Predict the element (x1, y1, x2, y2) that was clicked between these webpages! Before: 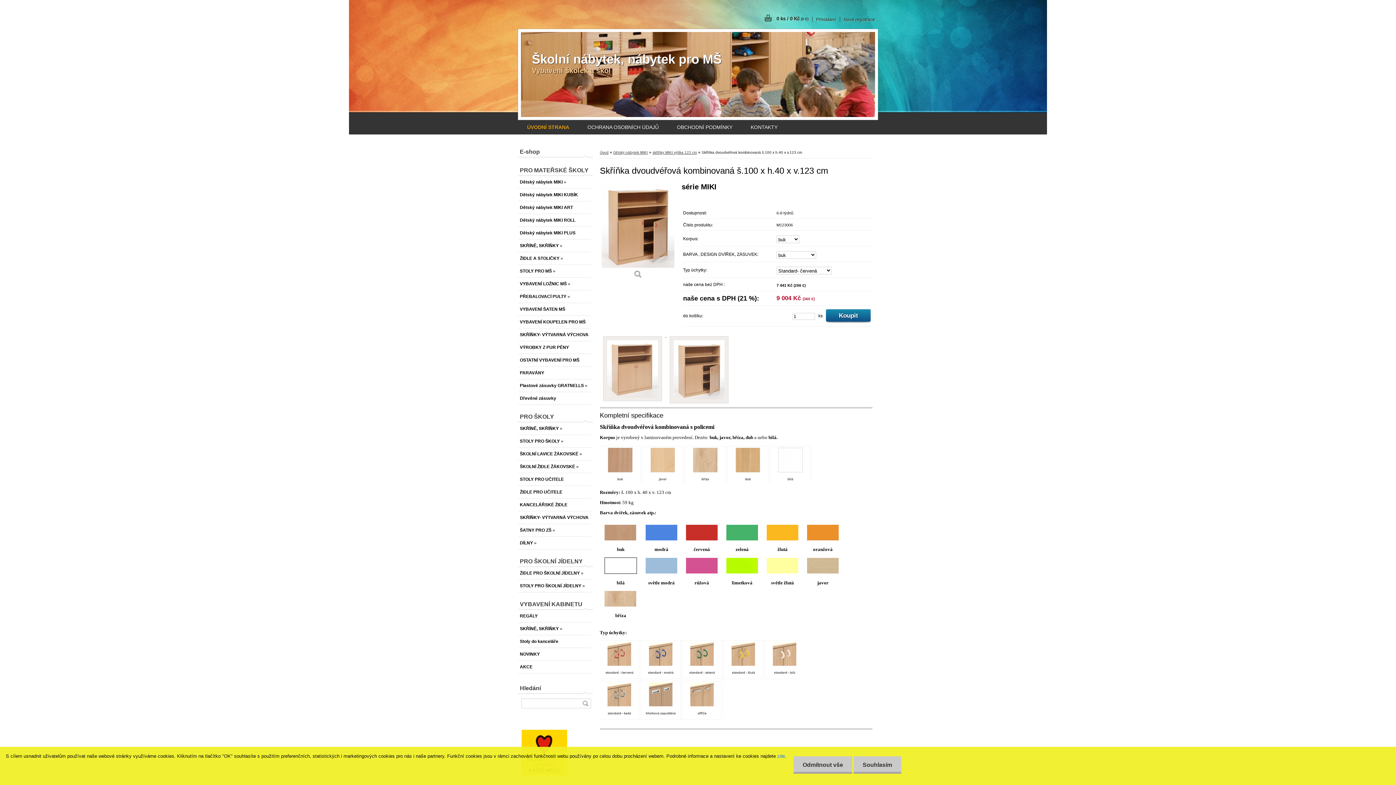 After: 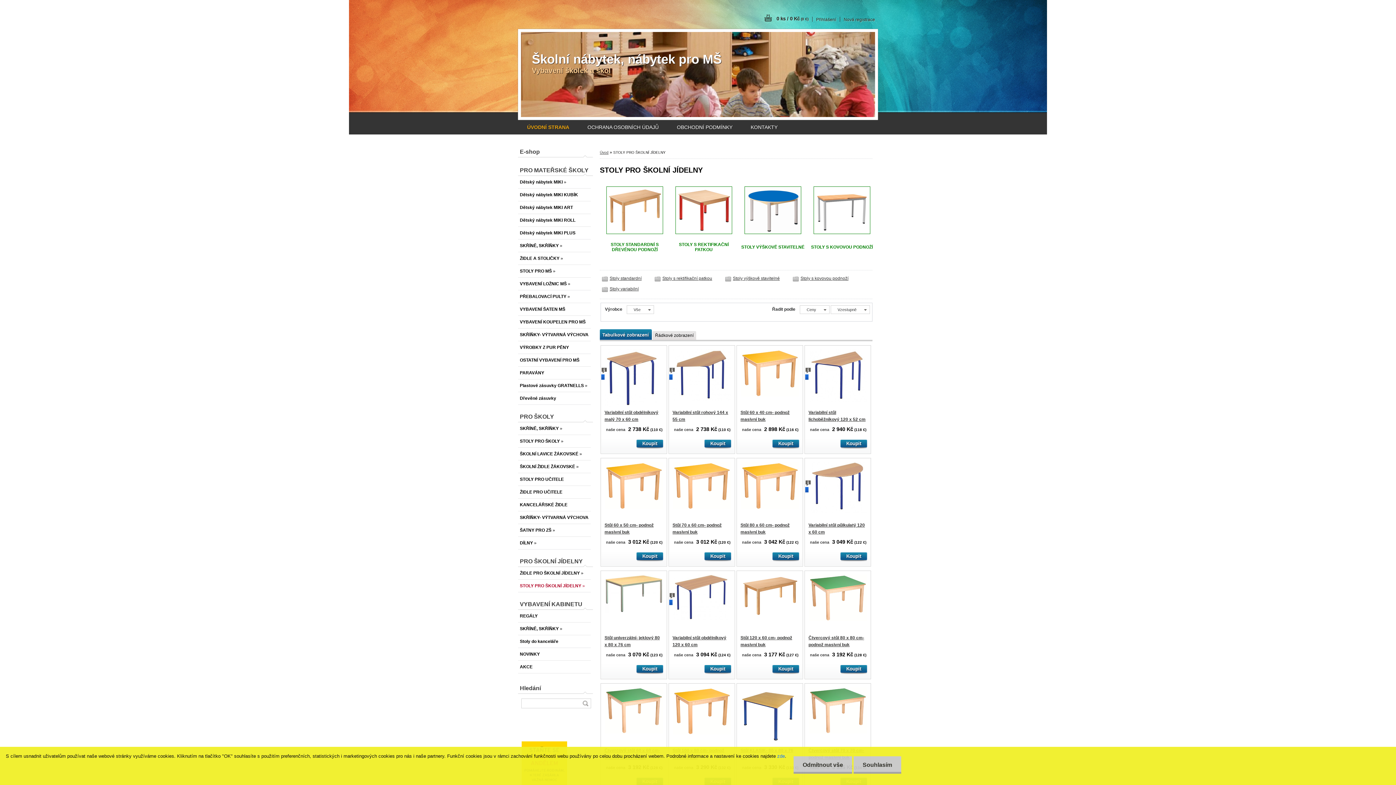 Action: label: STOLY PRO ŠKOLNÍ JÍDELNY » bbox: (518, 580, 590, 592)